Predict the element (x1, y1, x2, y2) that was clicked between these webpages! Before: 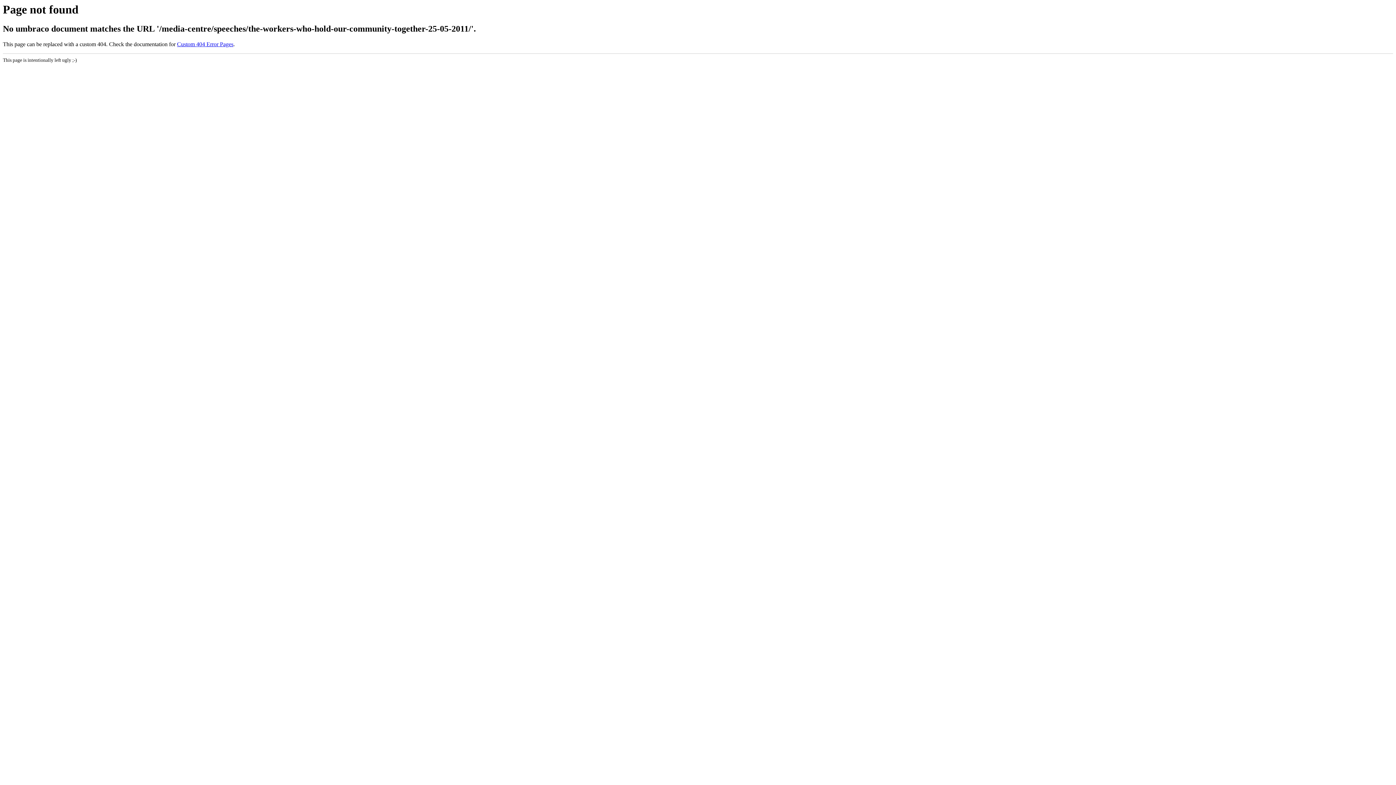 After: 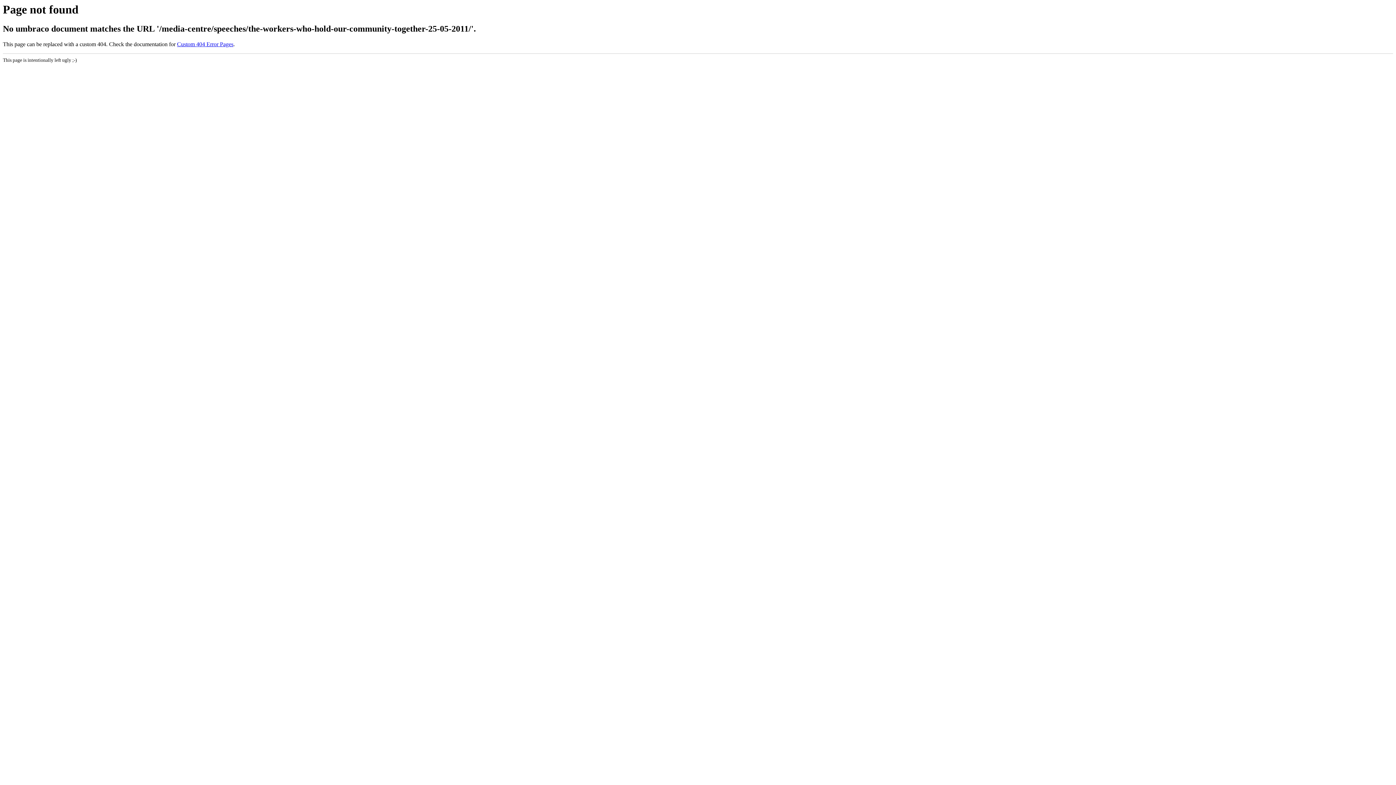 Action: label: Custom 404 Error Pages bbox: (177, 41, 233, 47)